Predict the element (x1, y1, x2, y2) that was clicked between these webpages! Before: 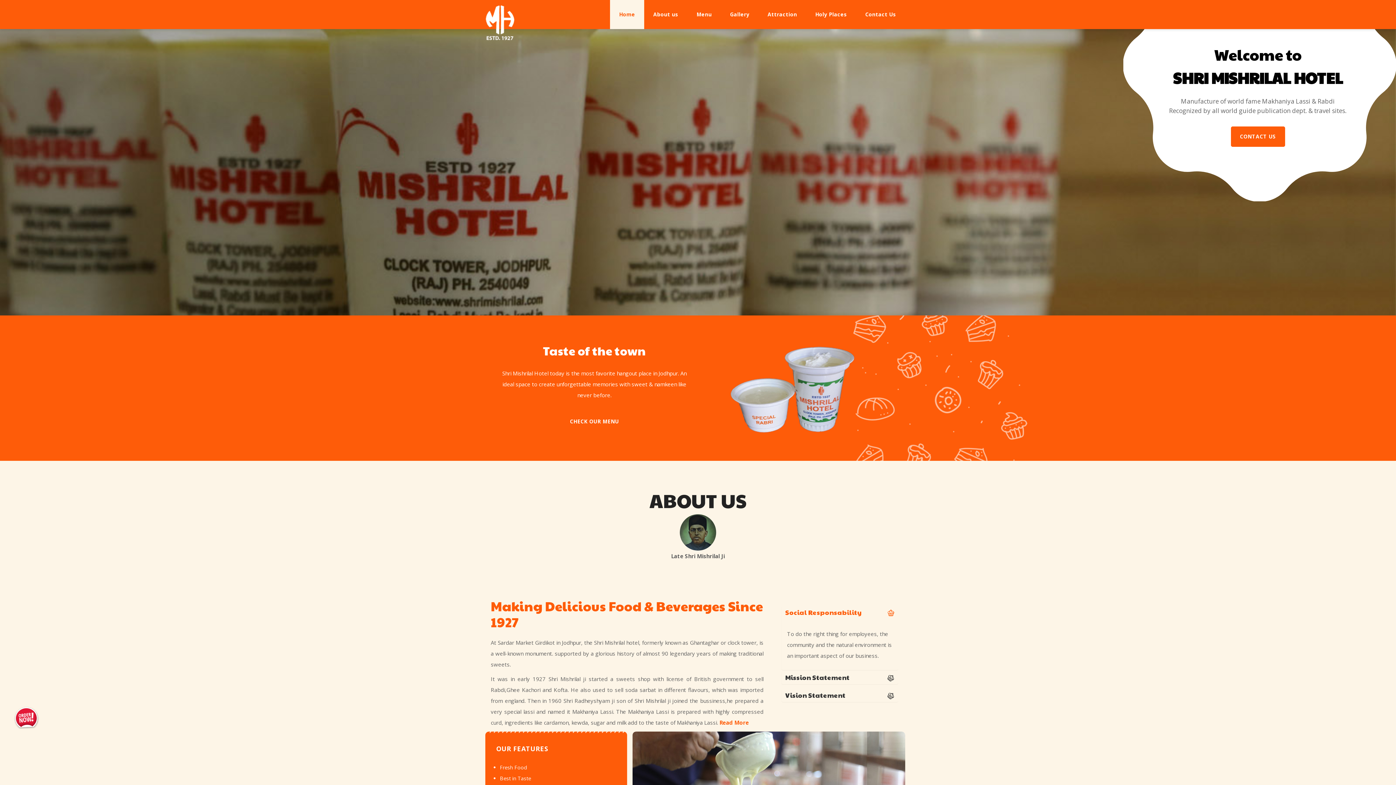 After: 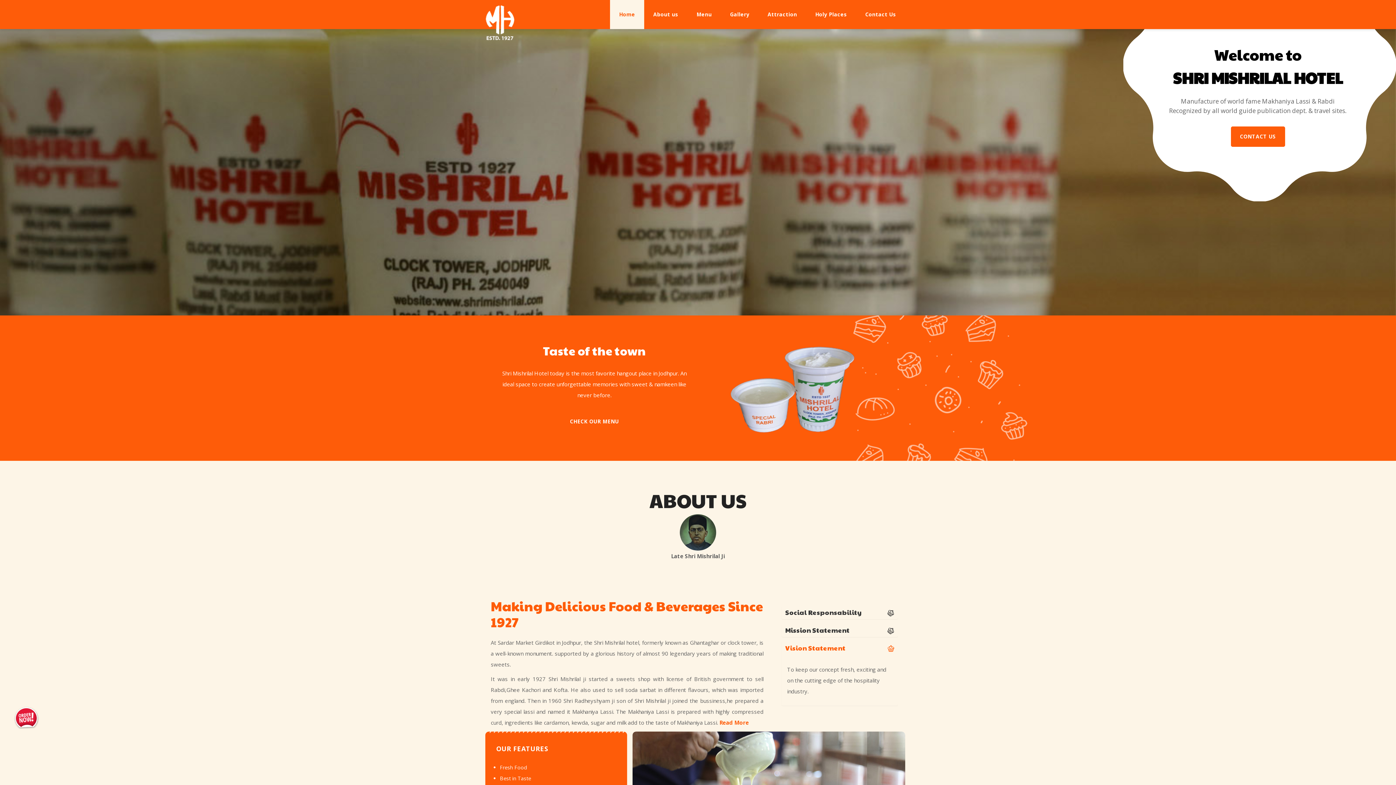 Action: bbox: (781, 688, 898, 702) label: Vision Statement